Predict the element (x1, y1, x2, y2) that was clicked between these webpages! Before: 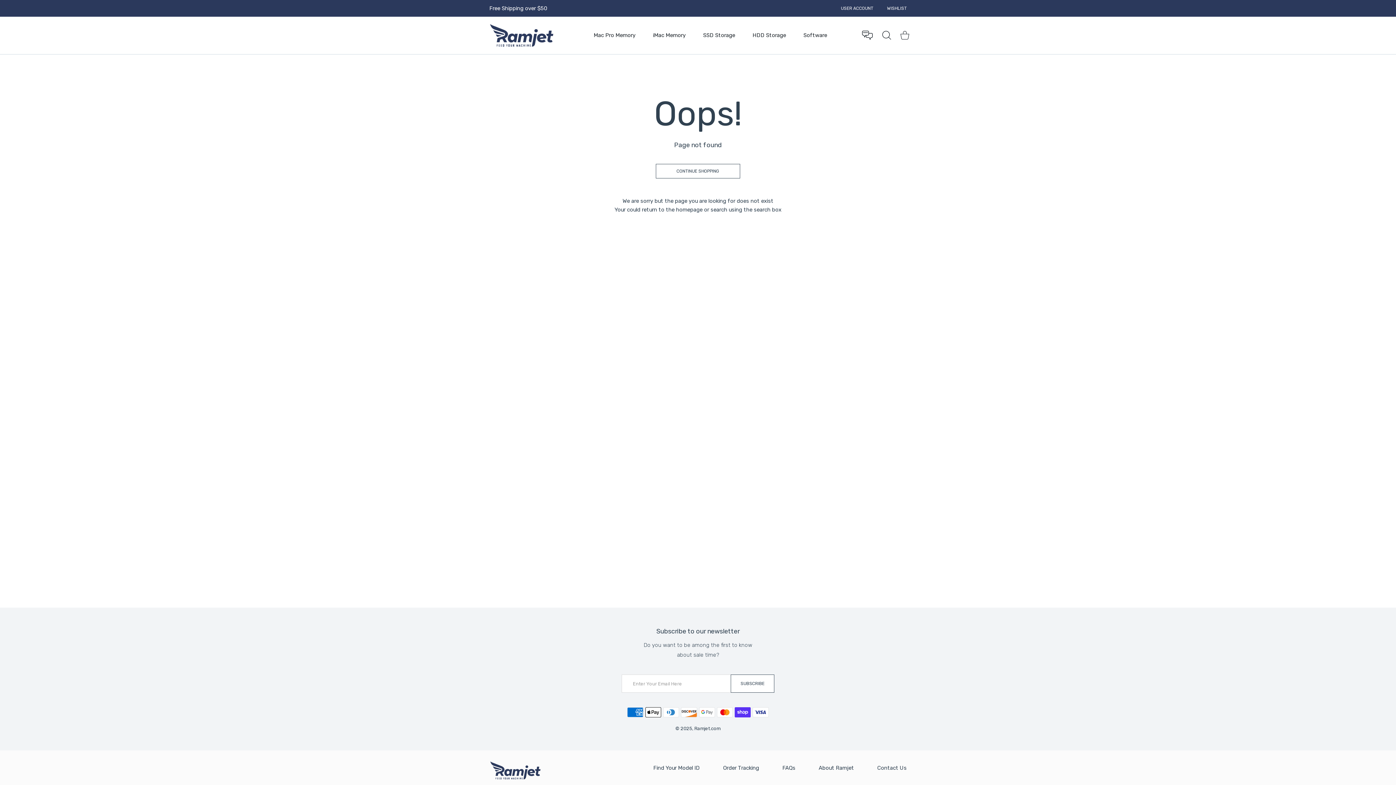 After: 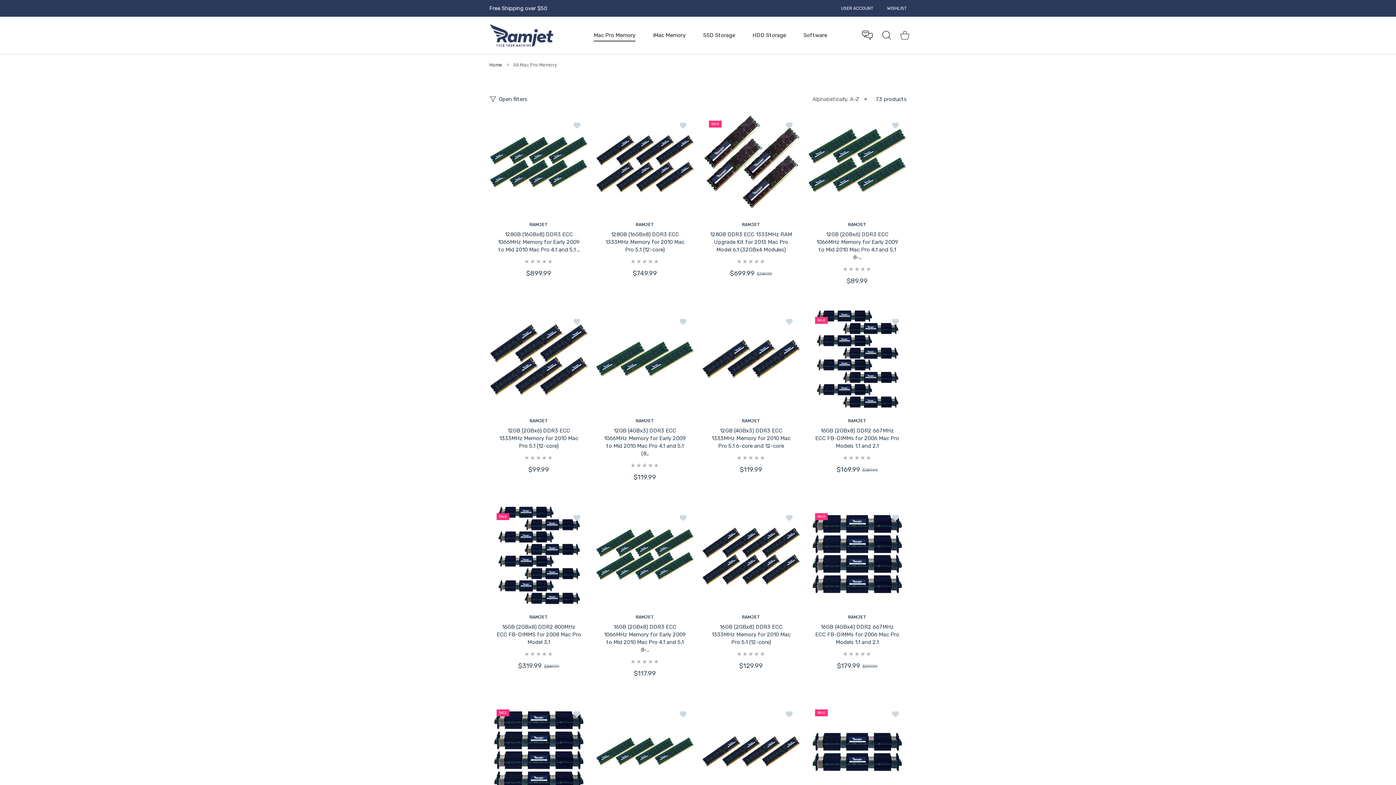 Action: label: Mac Pro Memory bbox: (584, 27, 645, 43)